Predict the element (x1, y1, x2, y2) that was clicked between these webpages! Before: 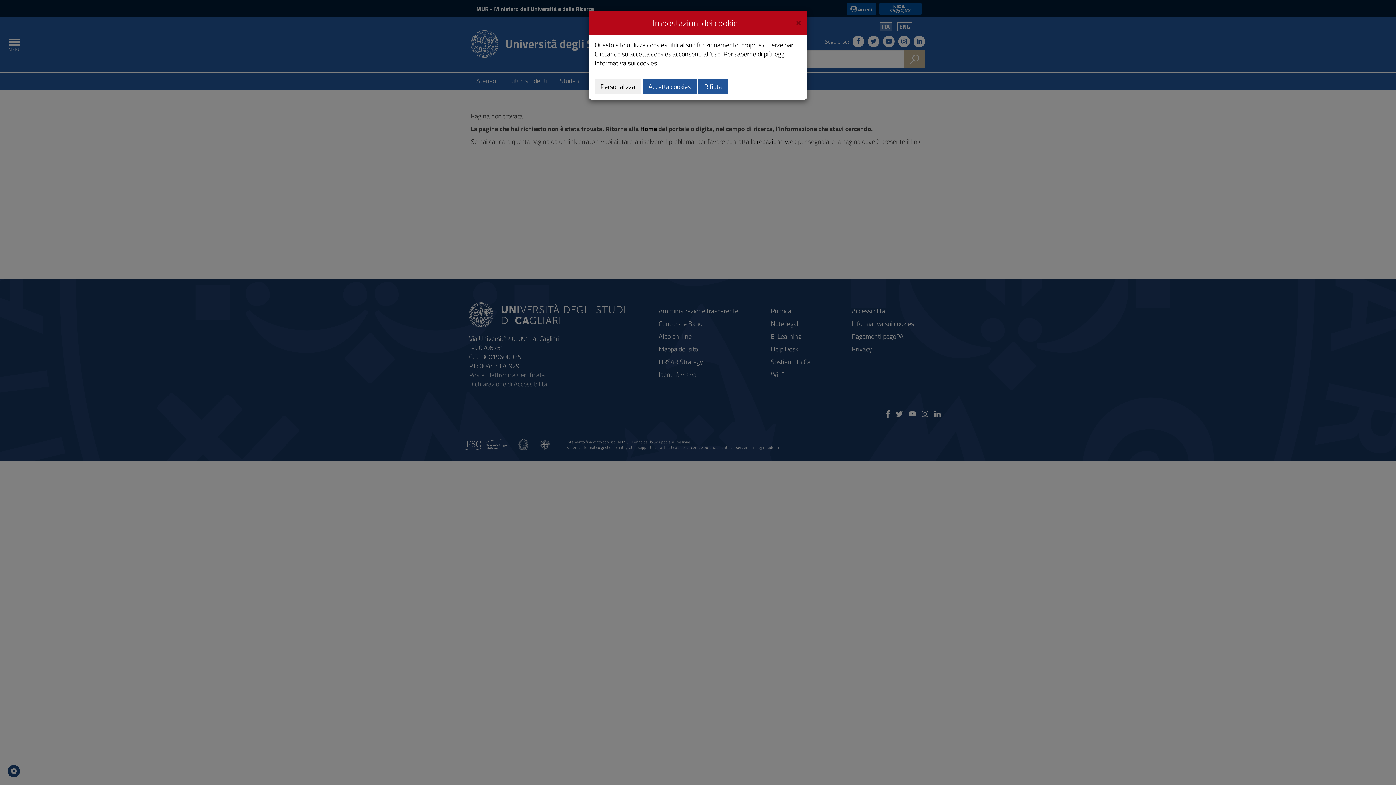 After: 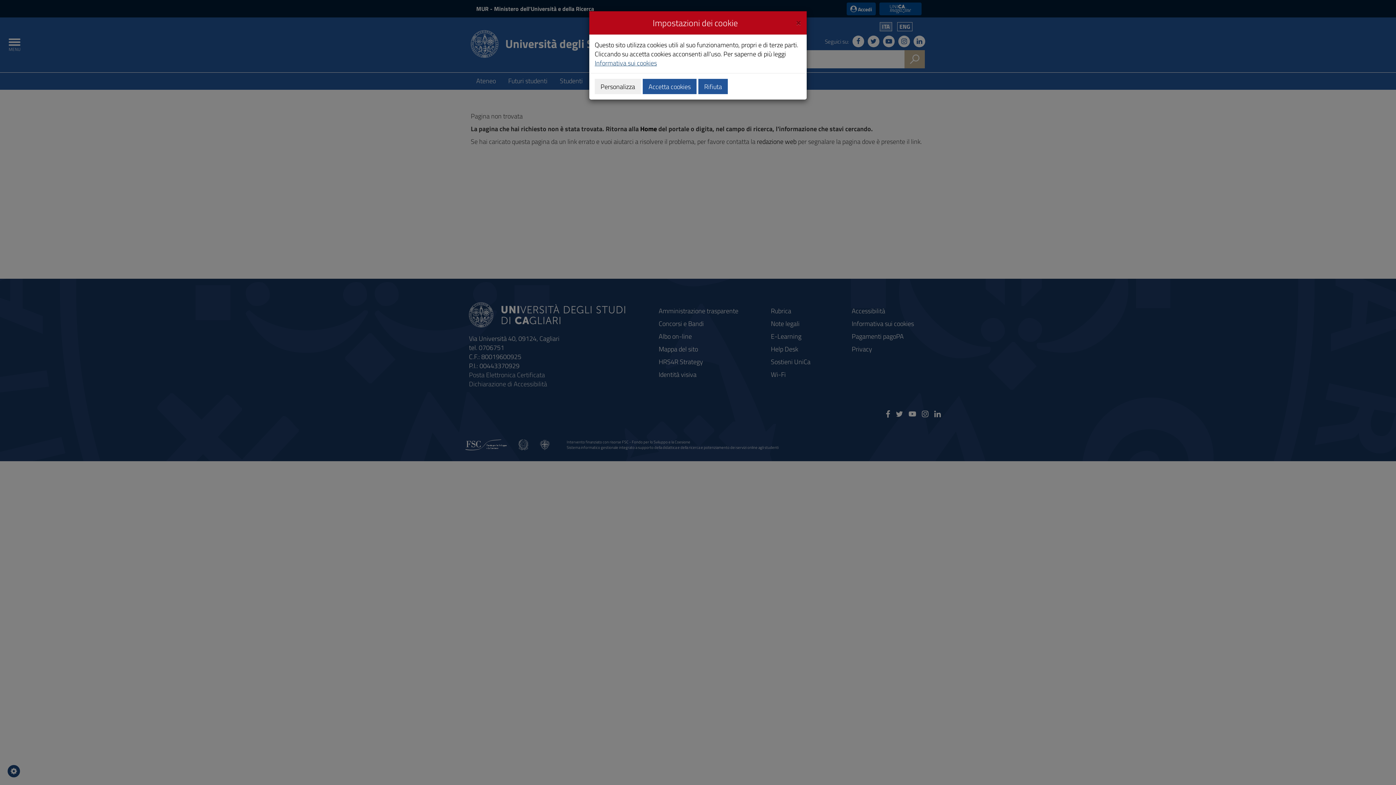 Action: bbox: (594, 58, 657, 68) label: Informativa sui cookies